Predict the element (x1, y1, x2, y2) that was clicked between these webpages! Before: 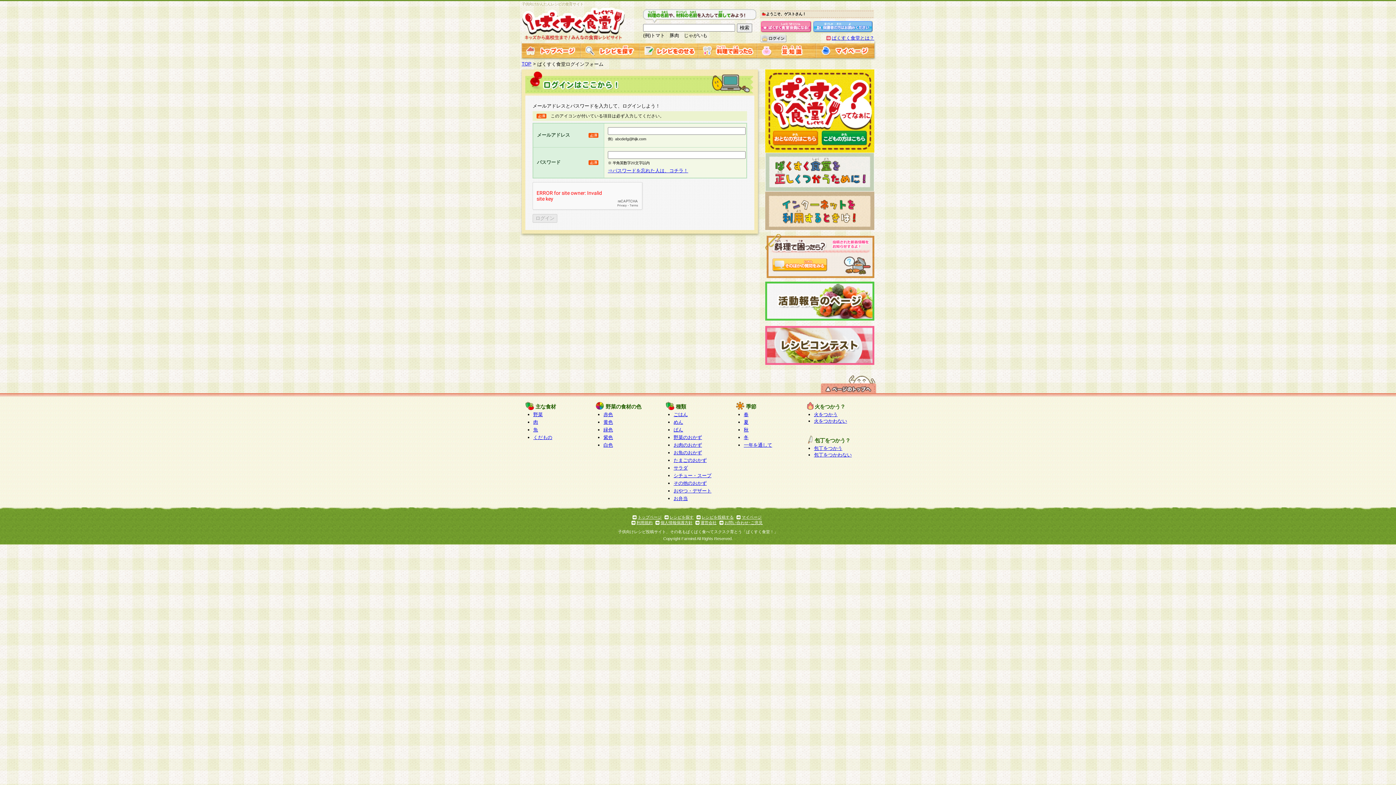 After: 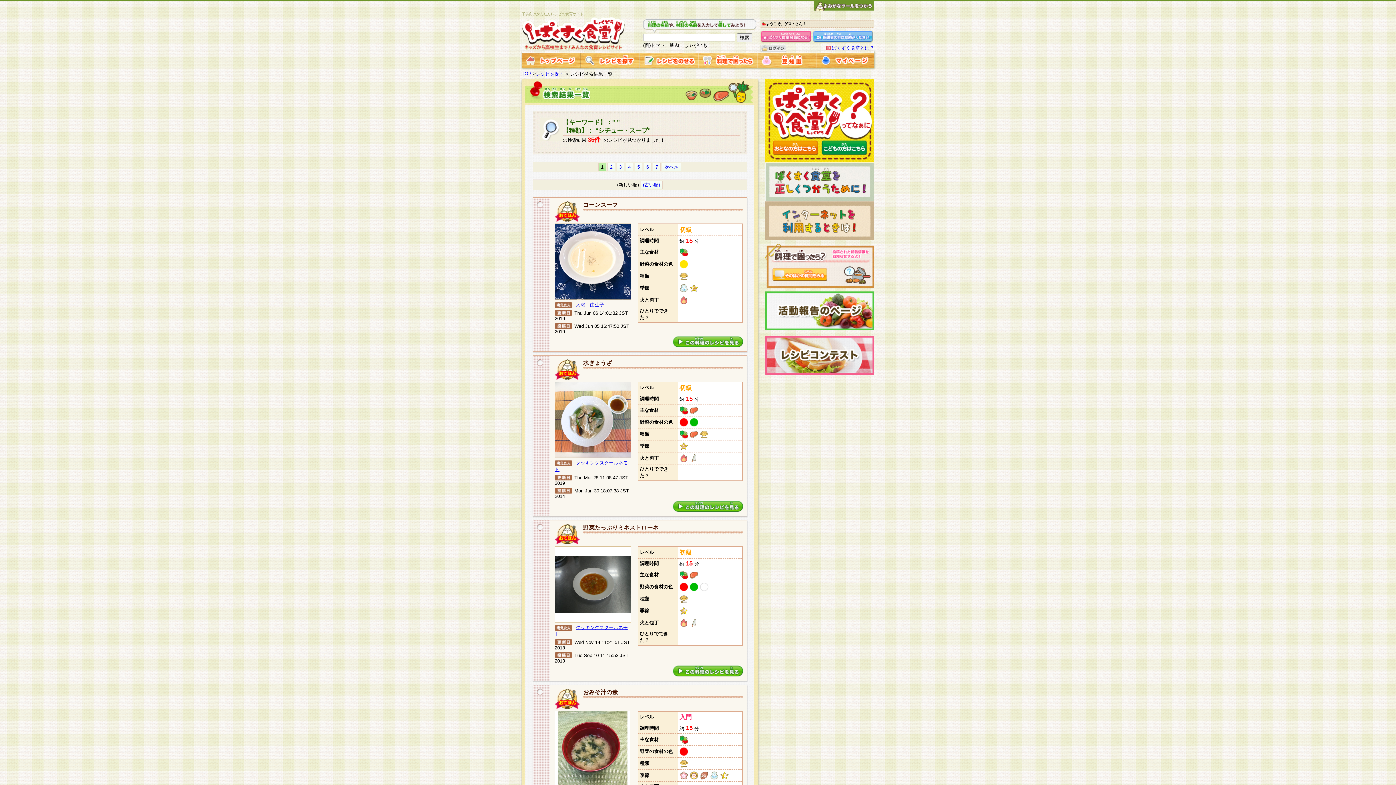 Action: bbox: (673, 473, 711, 478) label: シチュー・スープ